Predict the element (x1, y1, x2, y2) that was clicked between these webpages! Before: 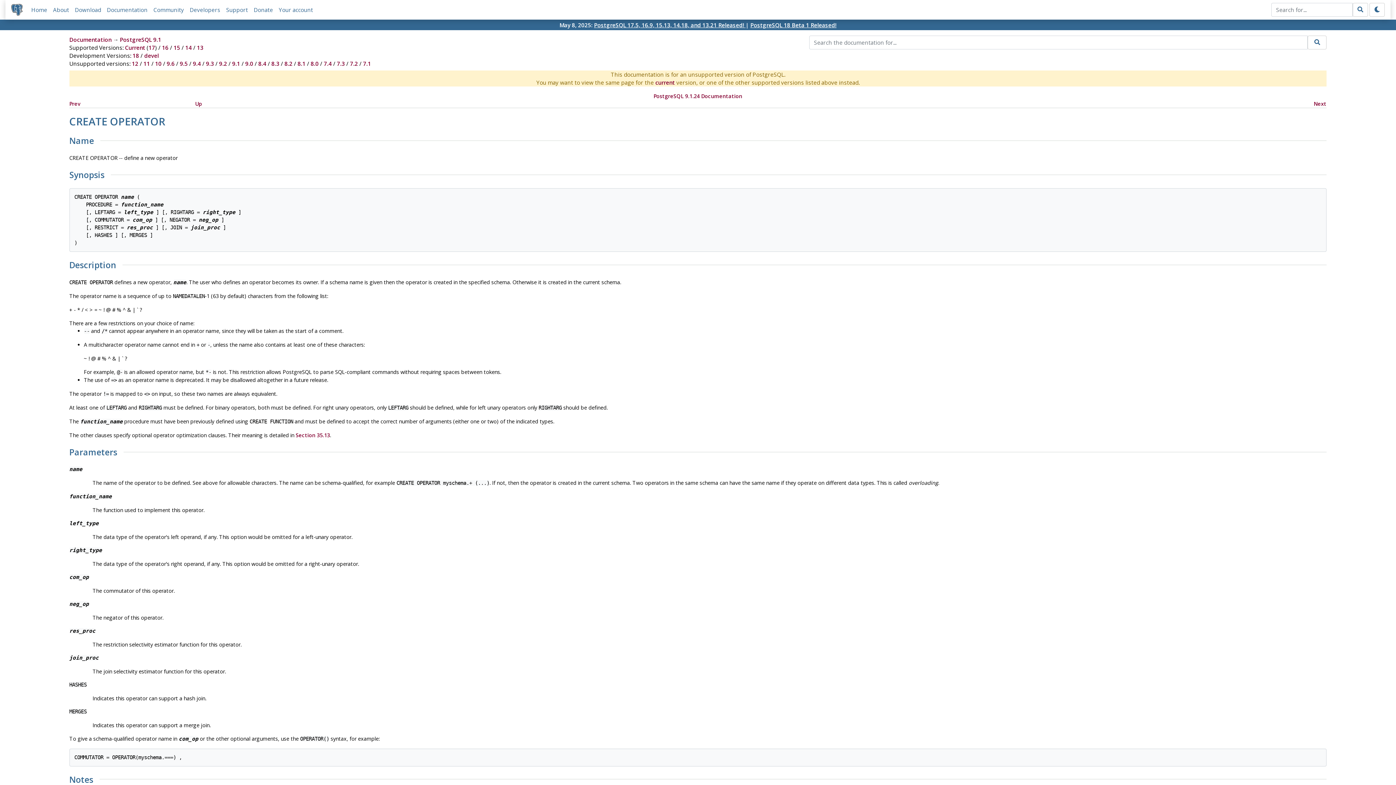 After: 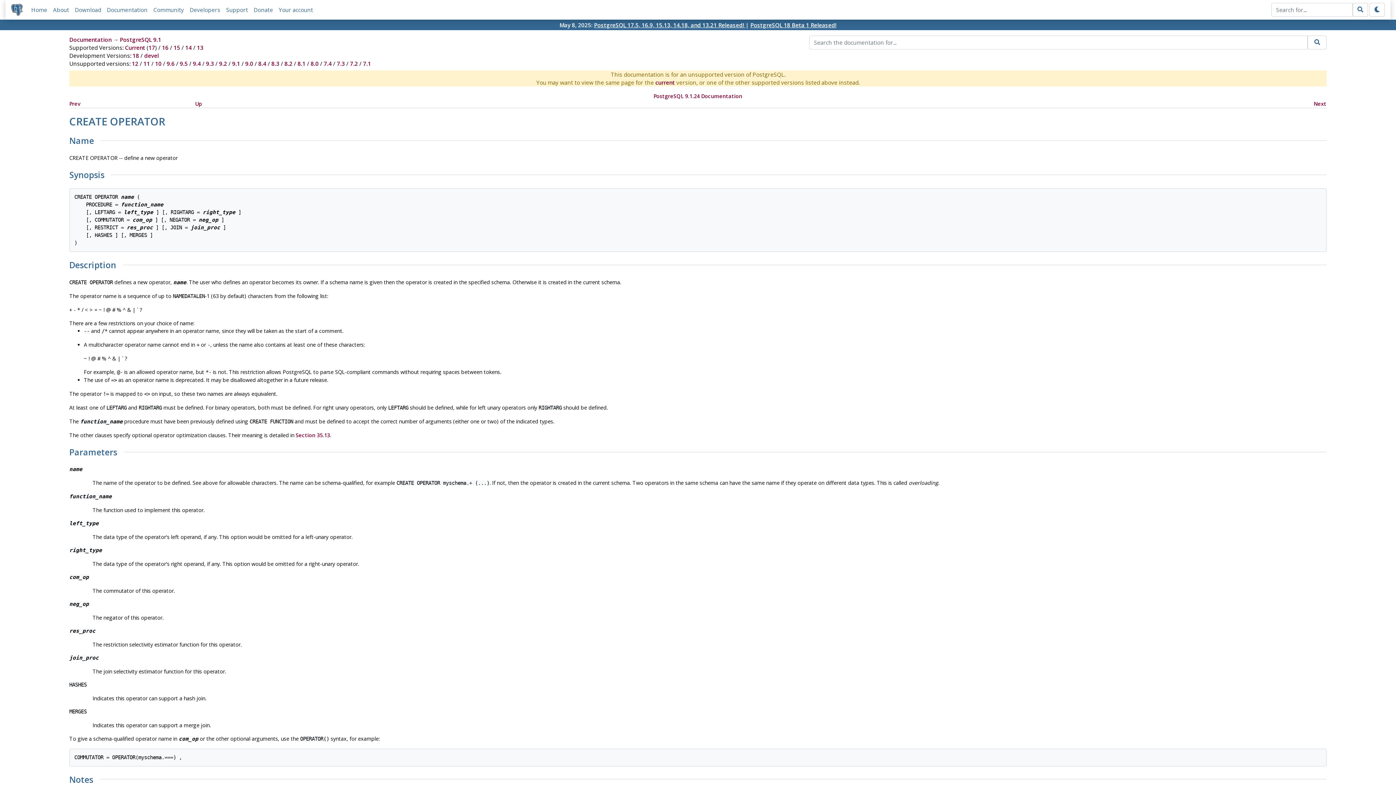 Action: bbox: (232, 60, 240, 67) label: 9.1